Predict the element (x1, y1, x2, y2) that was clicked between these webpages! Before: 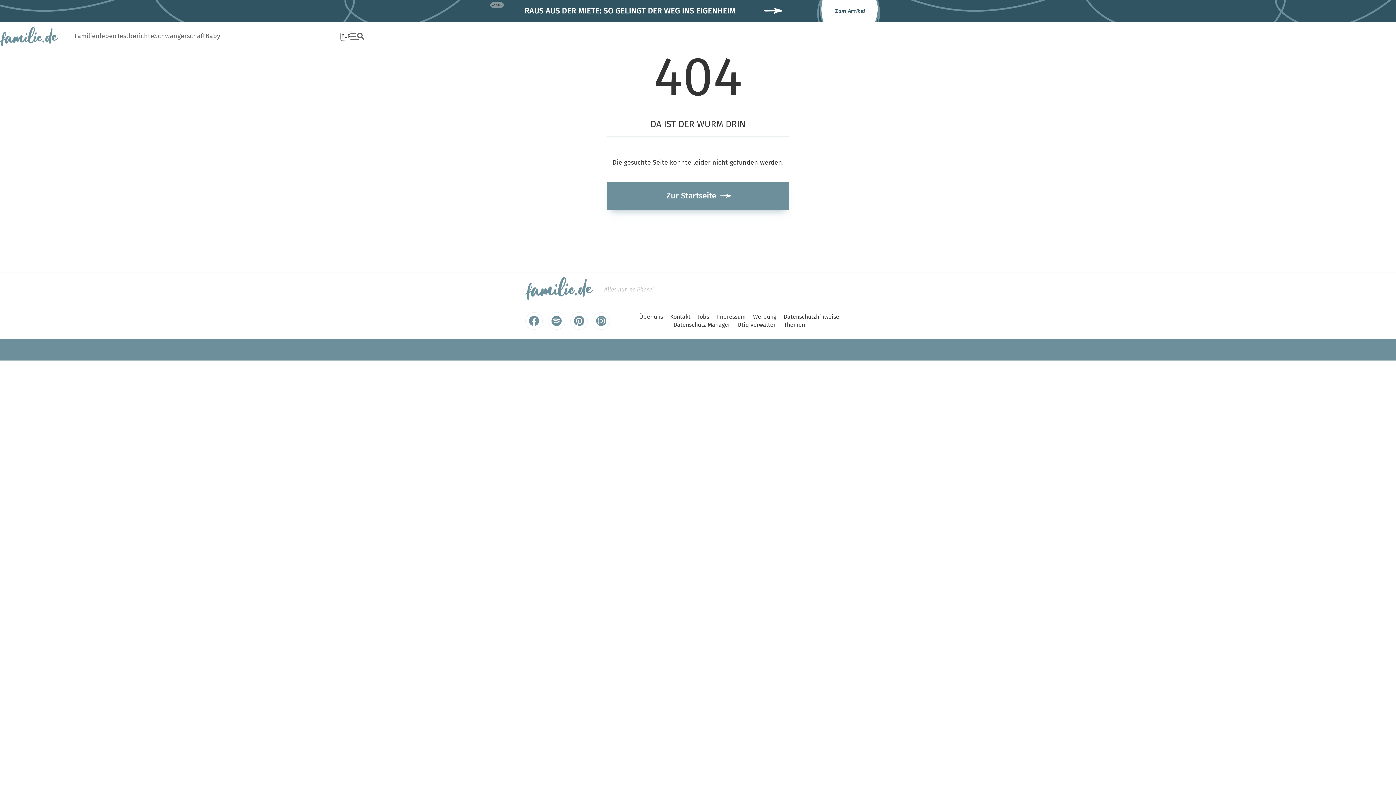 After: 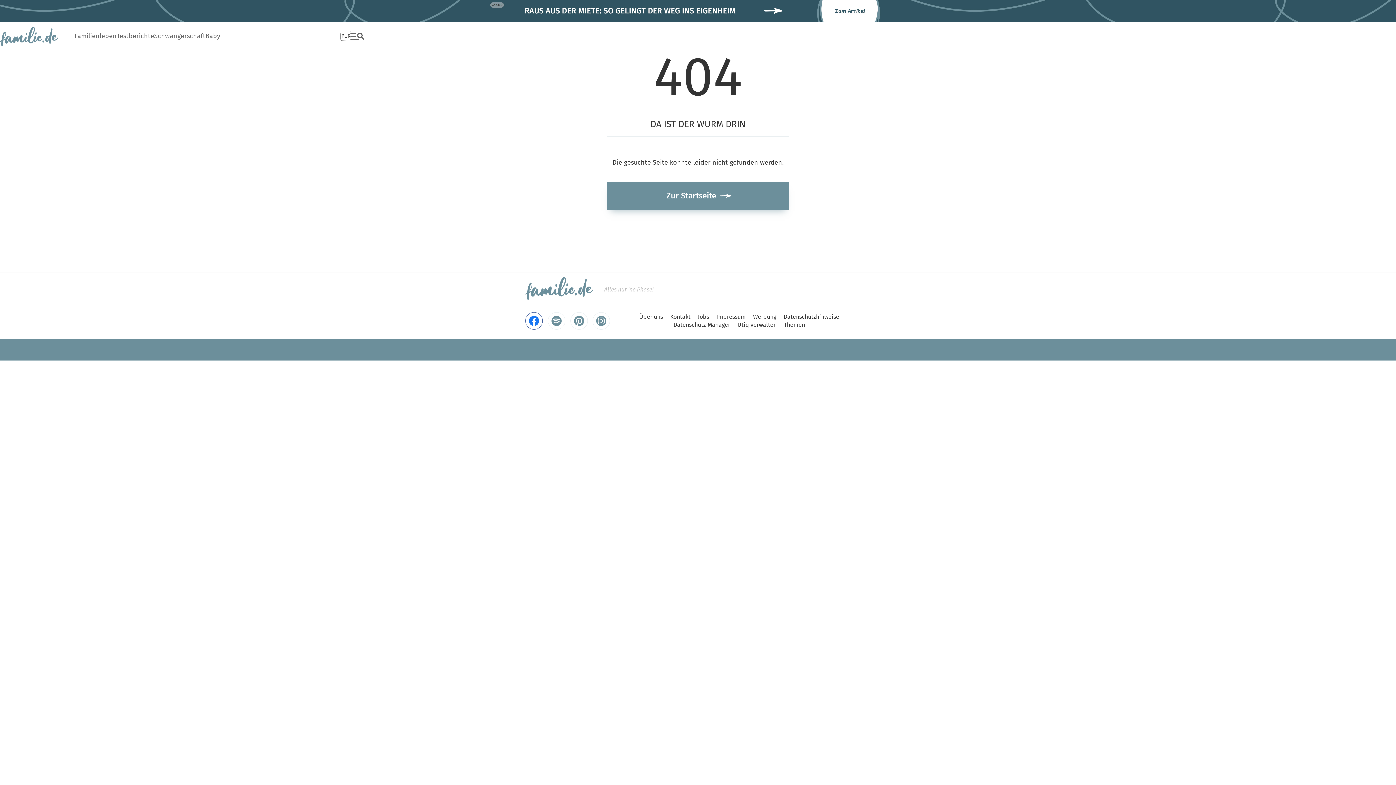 Action: bbox: (525, 312, 542, 329)